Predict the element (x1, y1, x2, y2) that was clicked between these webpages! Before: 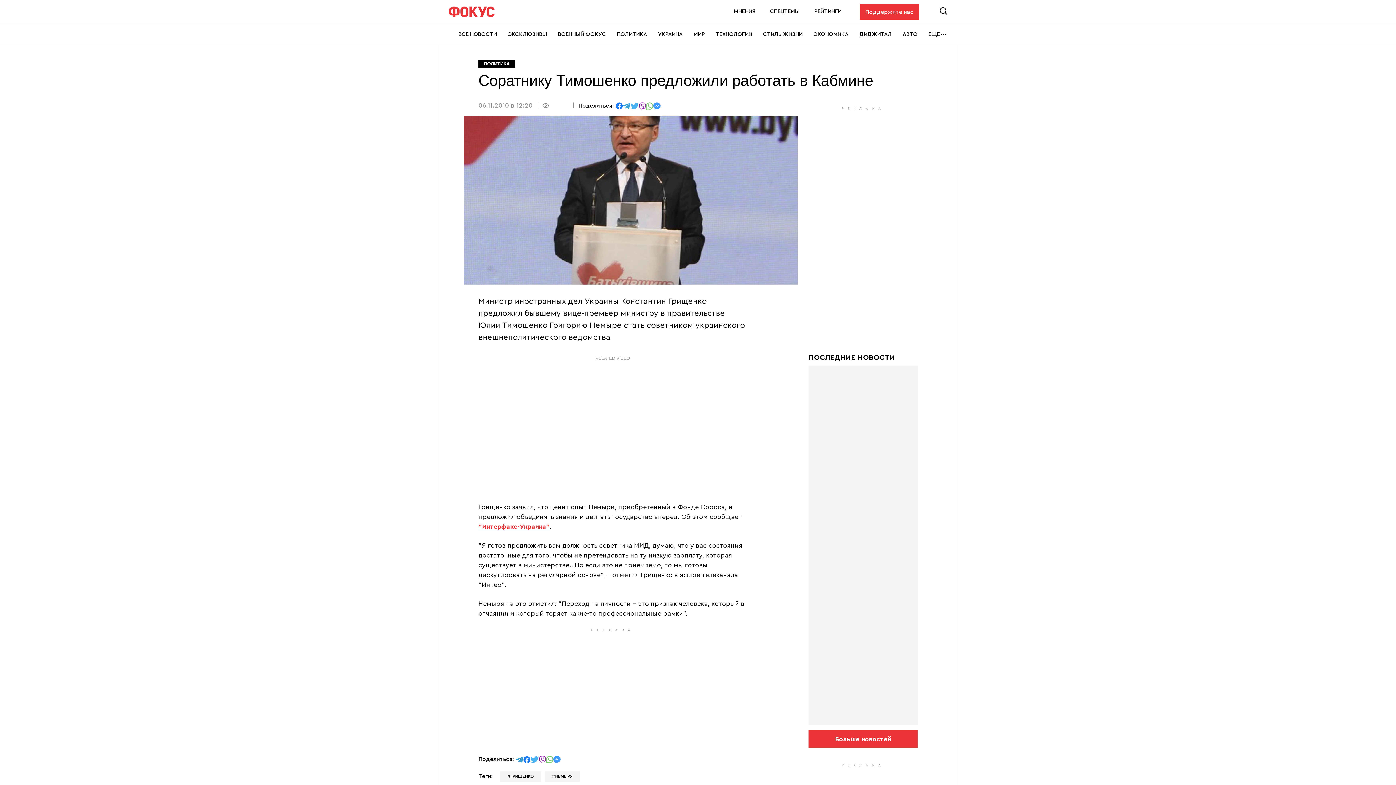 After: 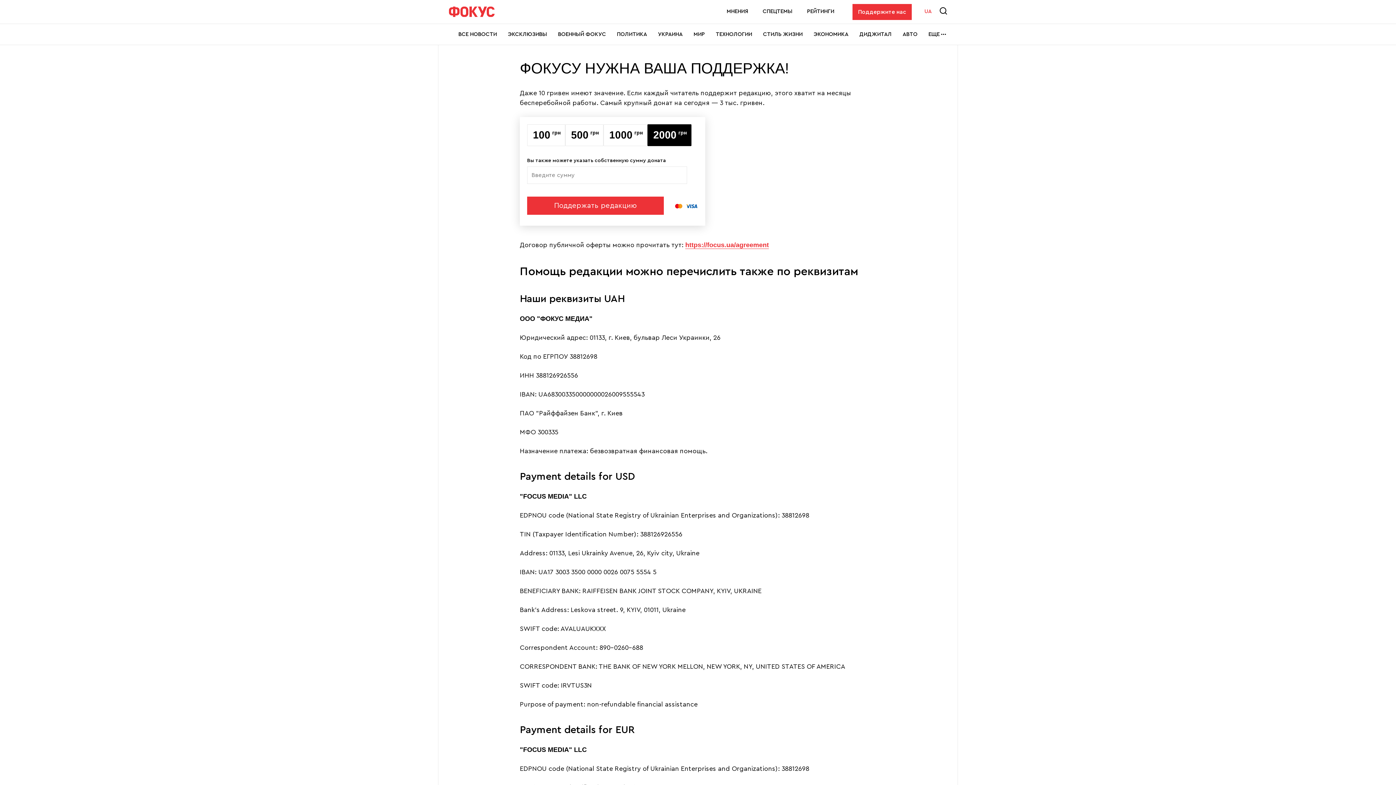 Action: label: Поддержите нас bbox: (860, 3, 919, 19)